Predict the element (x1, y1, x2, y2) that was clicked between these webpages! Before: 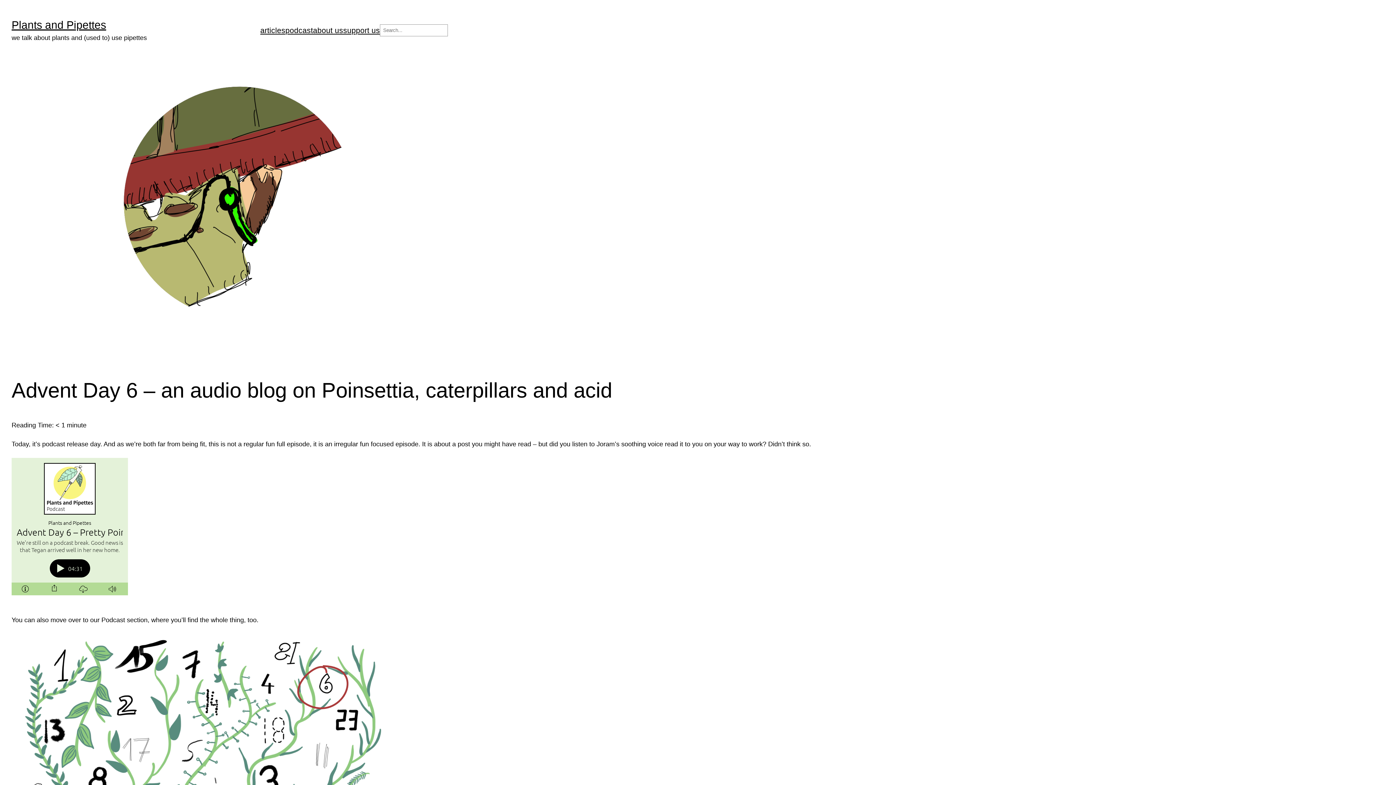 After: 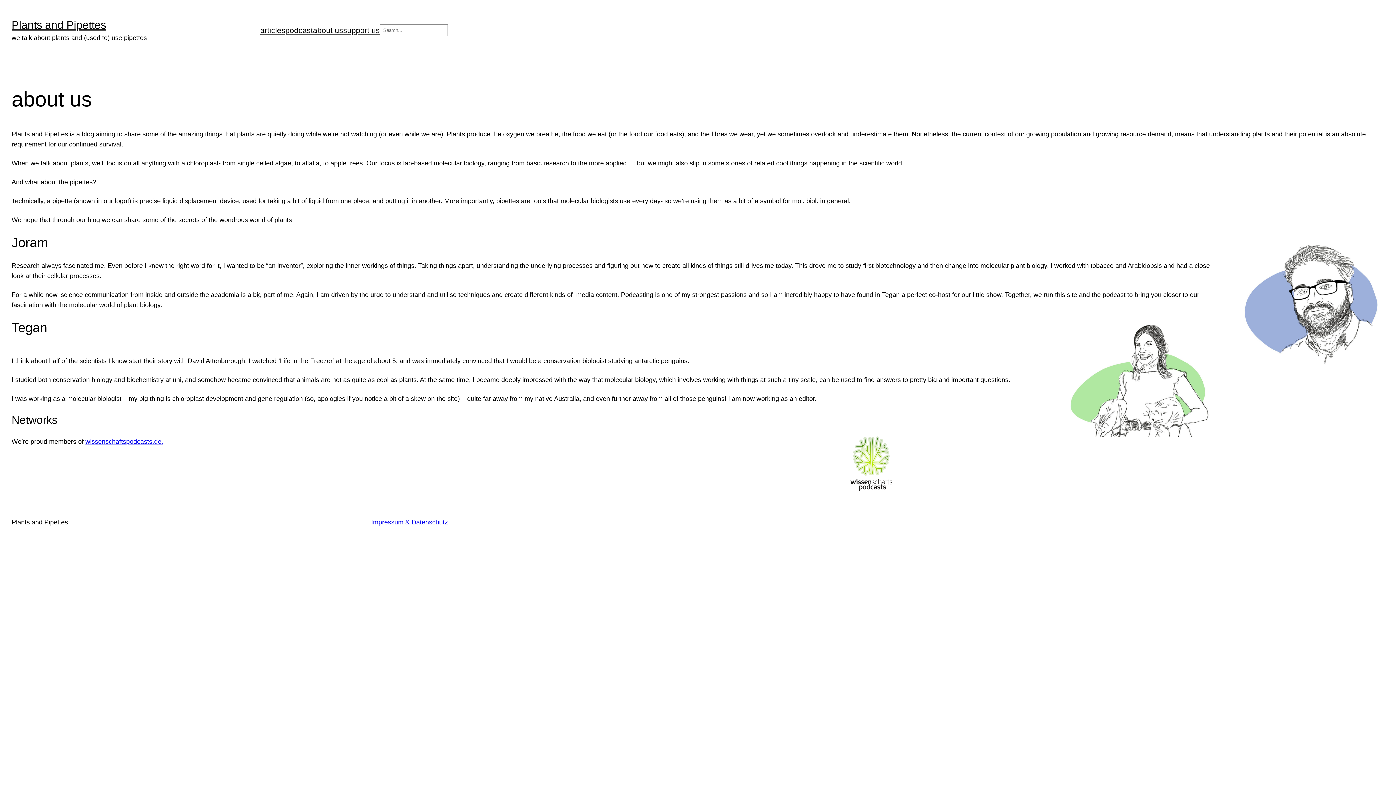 Action: label: about us bbox: (313, 24, 343, 36)